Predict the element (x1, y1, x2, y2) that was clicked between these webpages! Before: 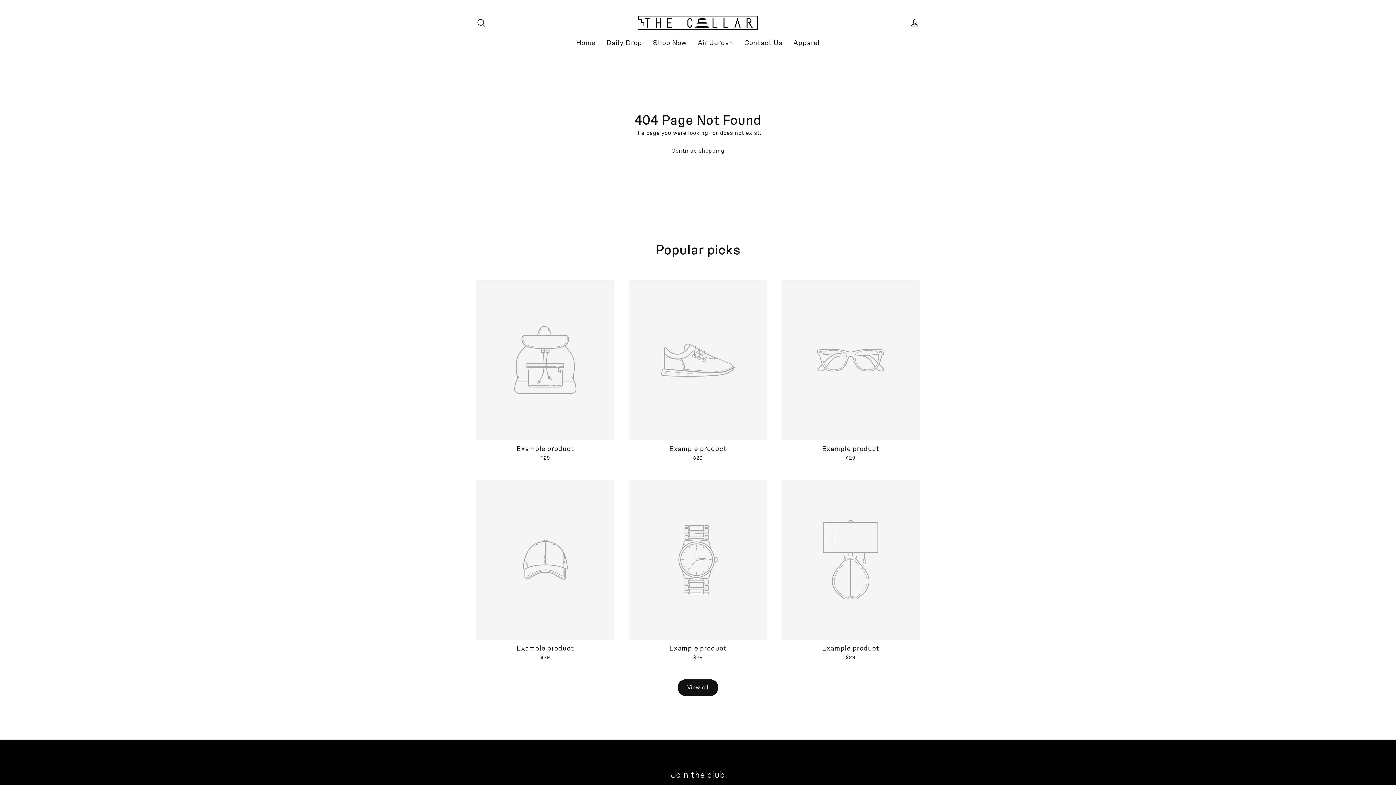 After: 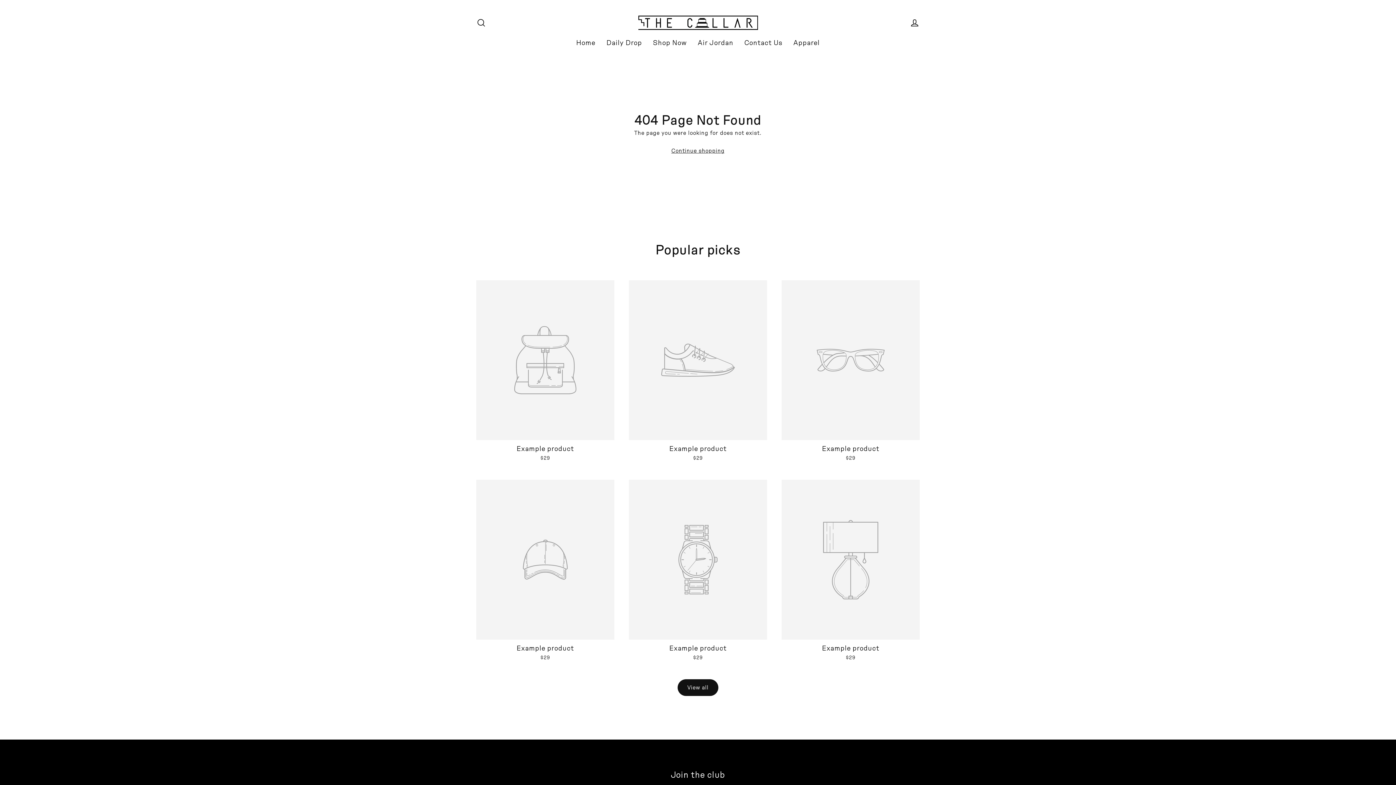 Action: bbox: (677, 679, 718, 696) label: View all